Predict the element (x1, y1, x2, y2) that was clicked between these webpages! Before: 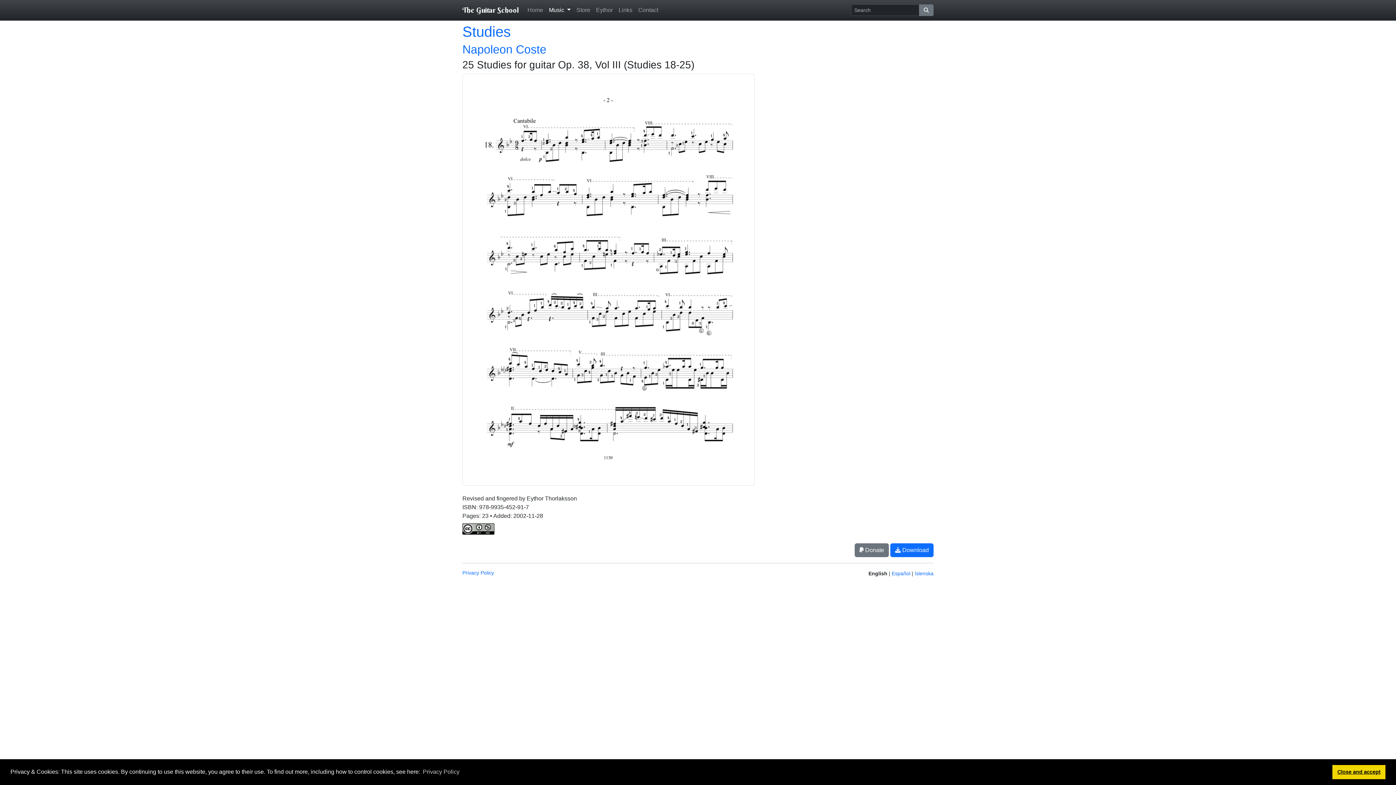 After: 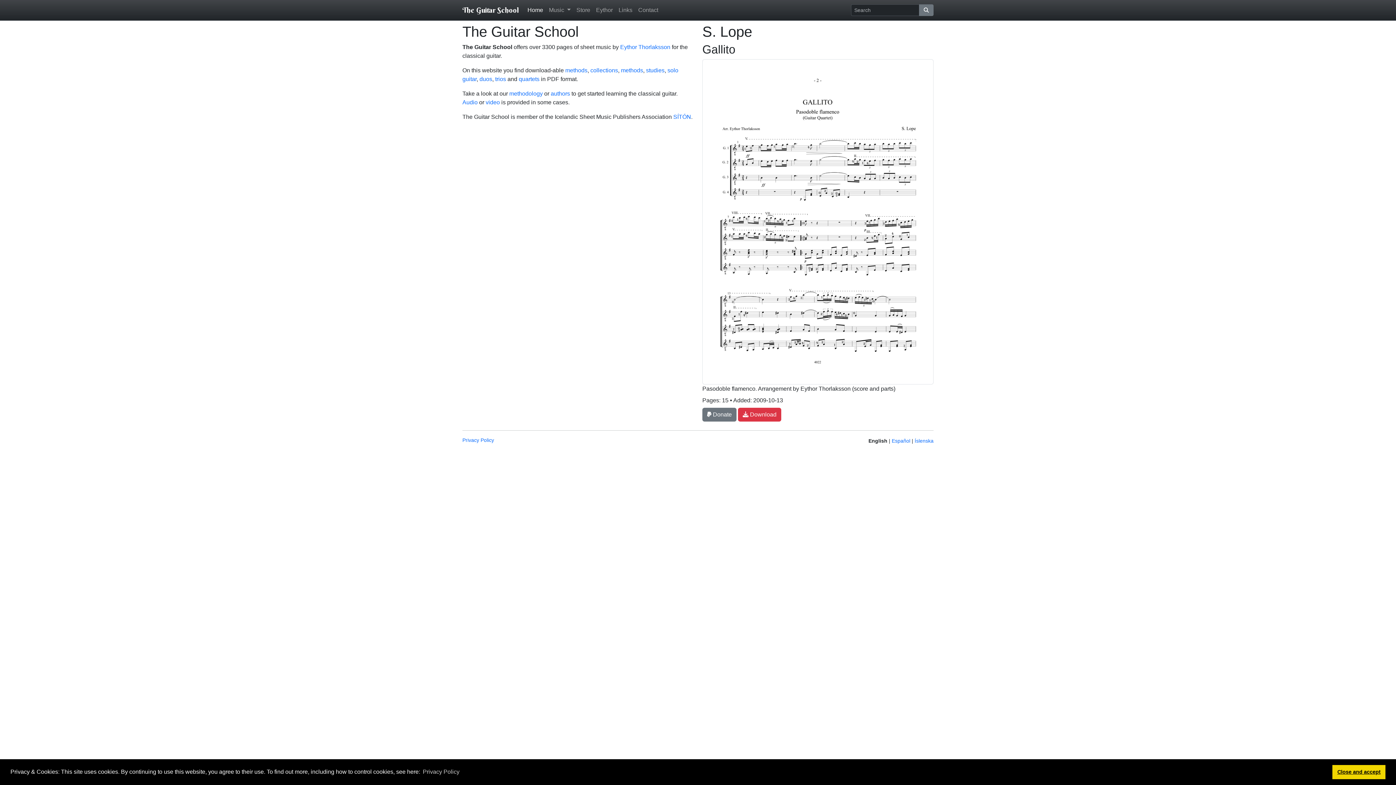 Action: bbox: (524, 2, 546, 17) label: Home